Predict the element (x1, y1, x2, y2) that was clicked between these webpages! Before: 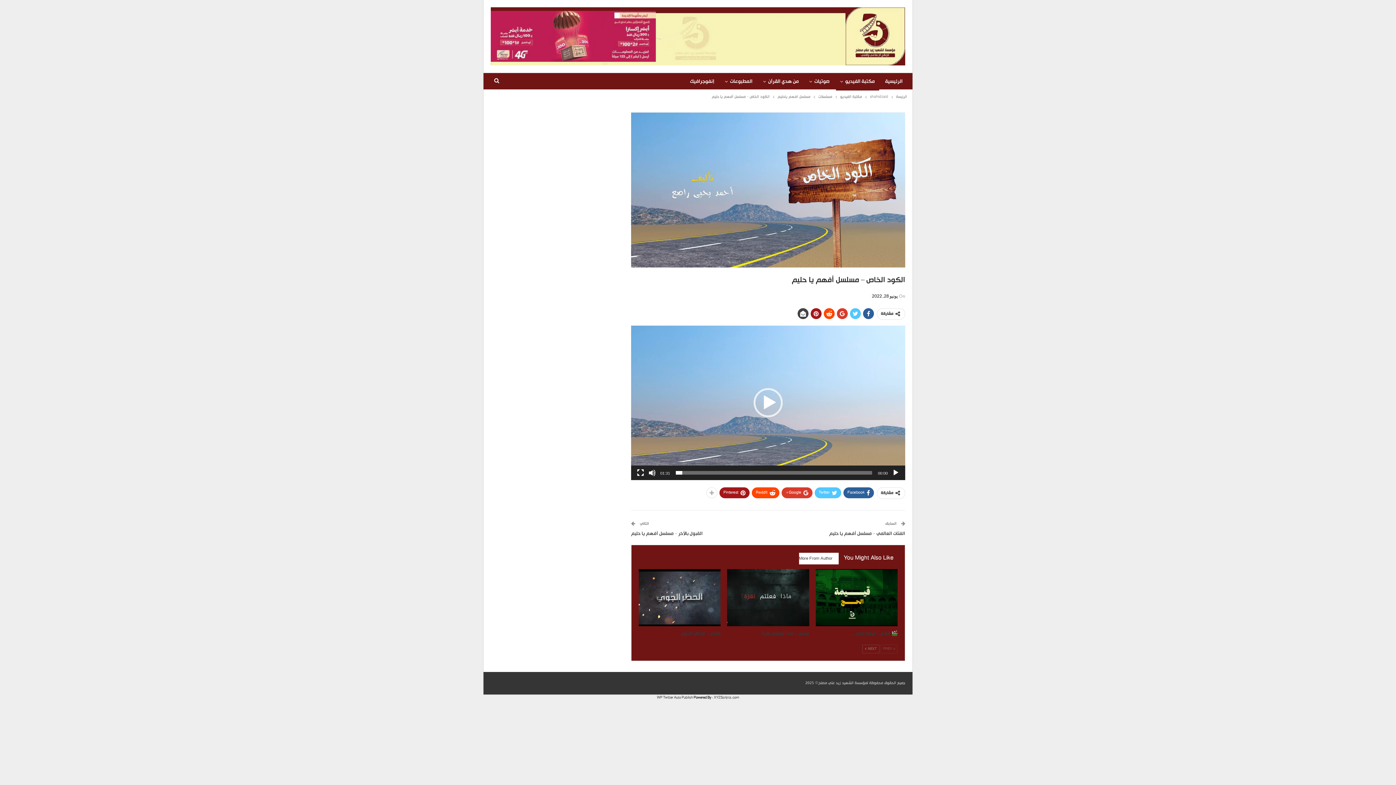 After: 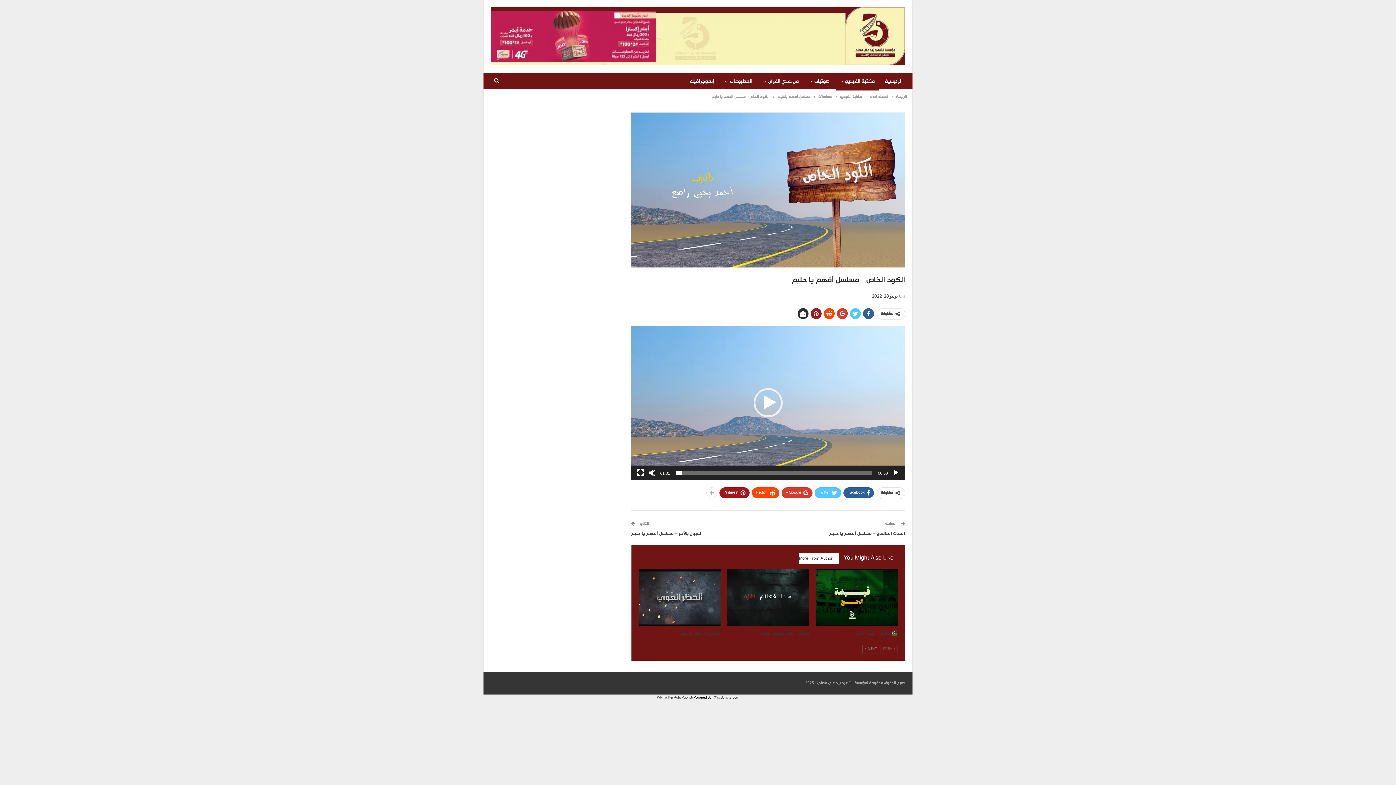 Action: bbox: (797, 308, 808, 319)